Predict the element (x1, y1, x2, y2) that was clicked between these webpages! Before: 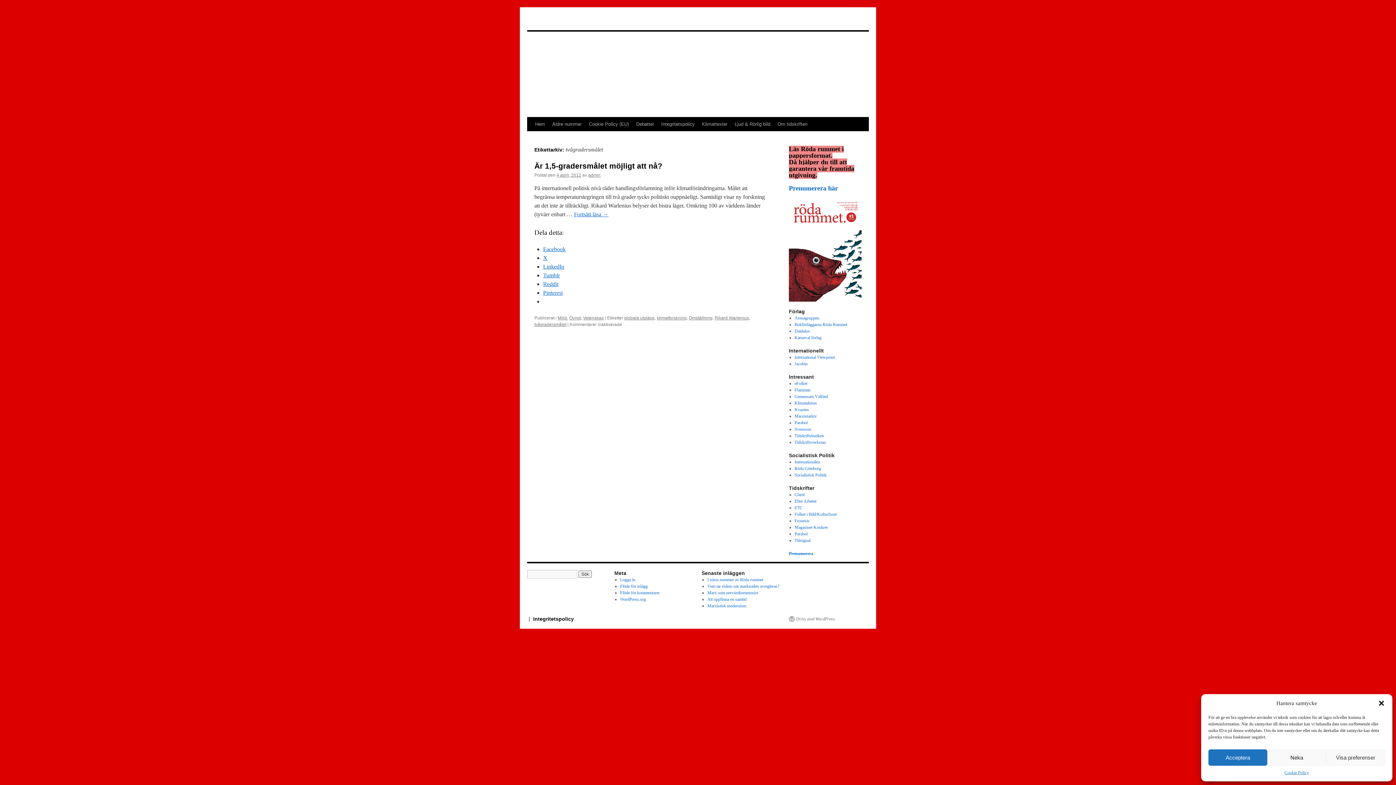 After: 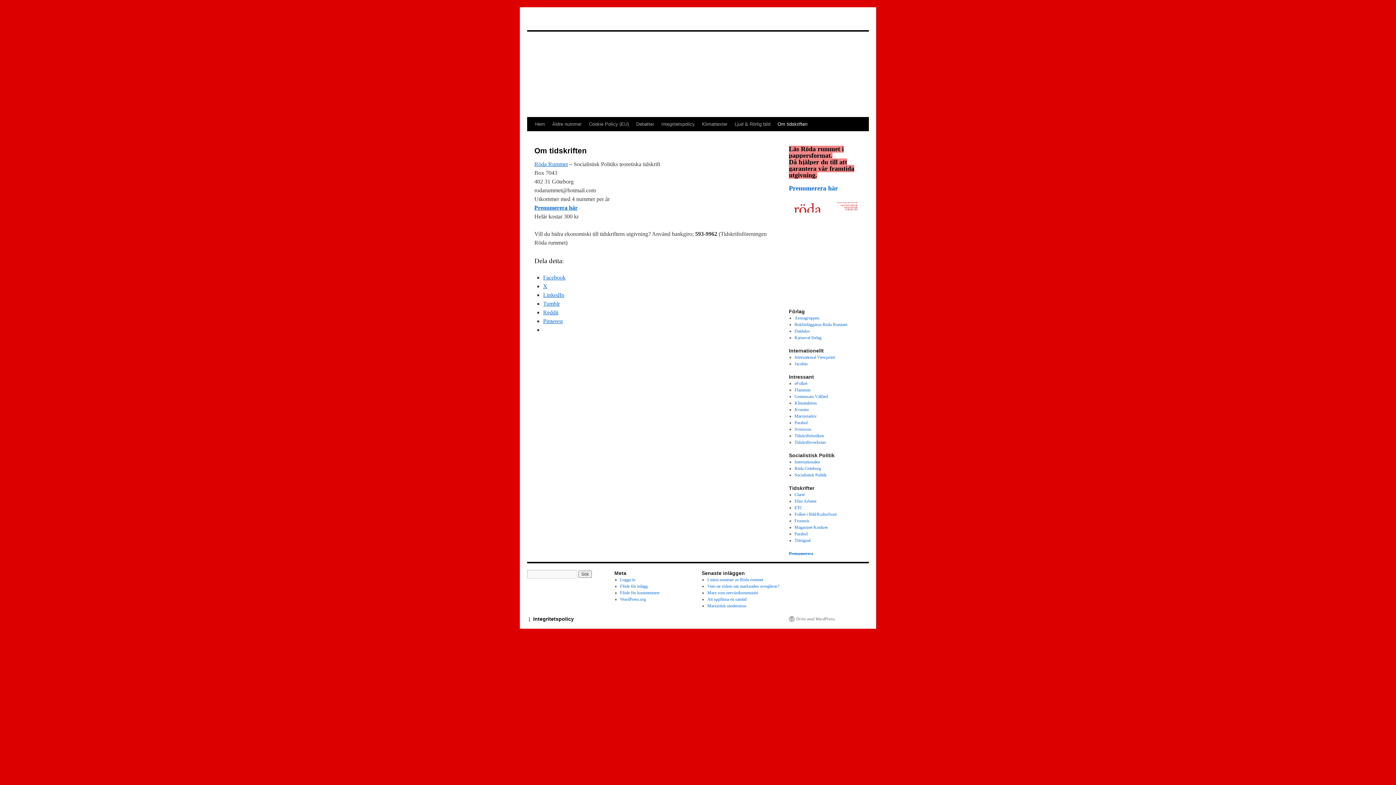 Action: bbox: (774, 117, 811, 131) label: Om tidskriften